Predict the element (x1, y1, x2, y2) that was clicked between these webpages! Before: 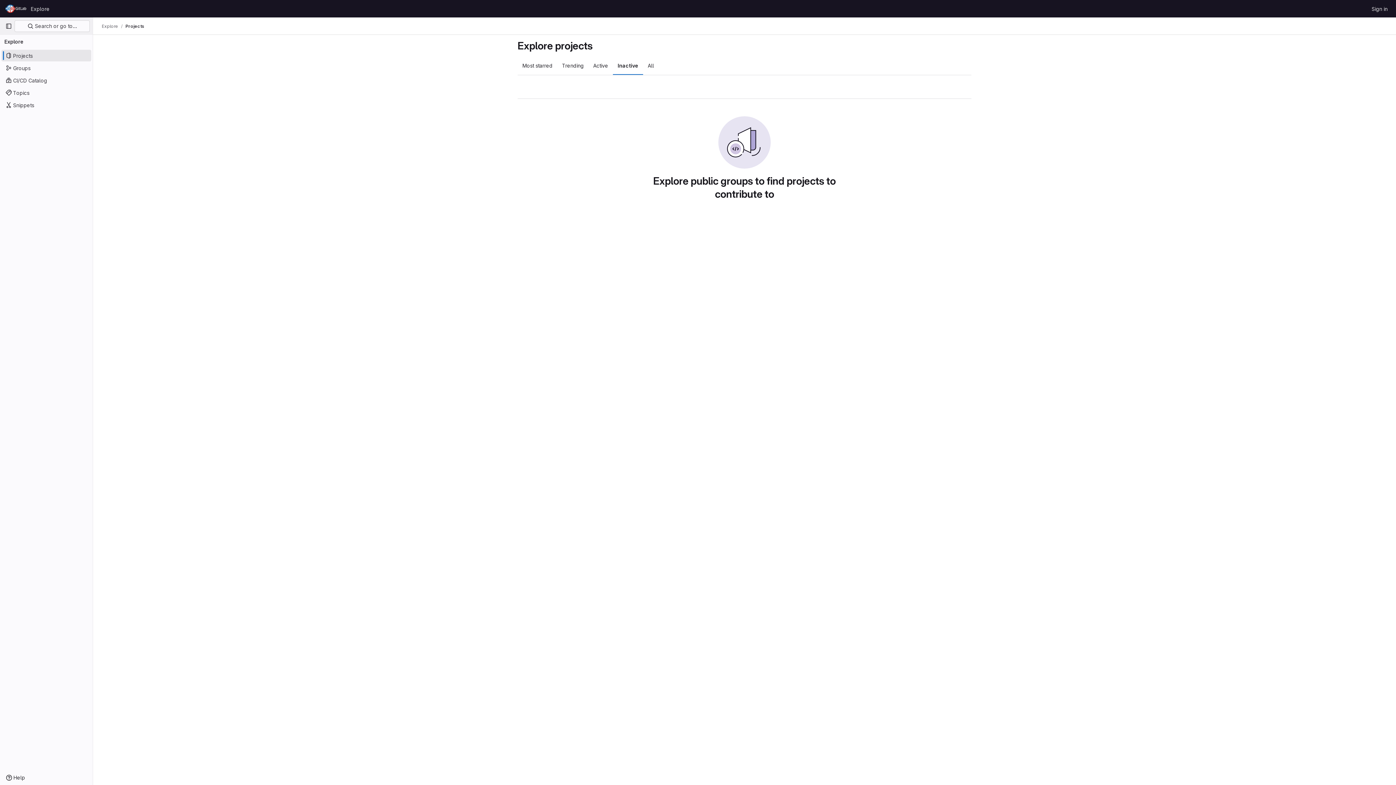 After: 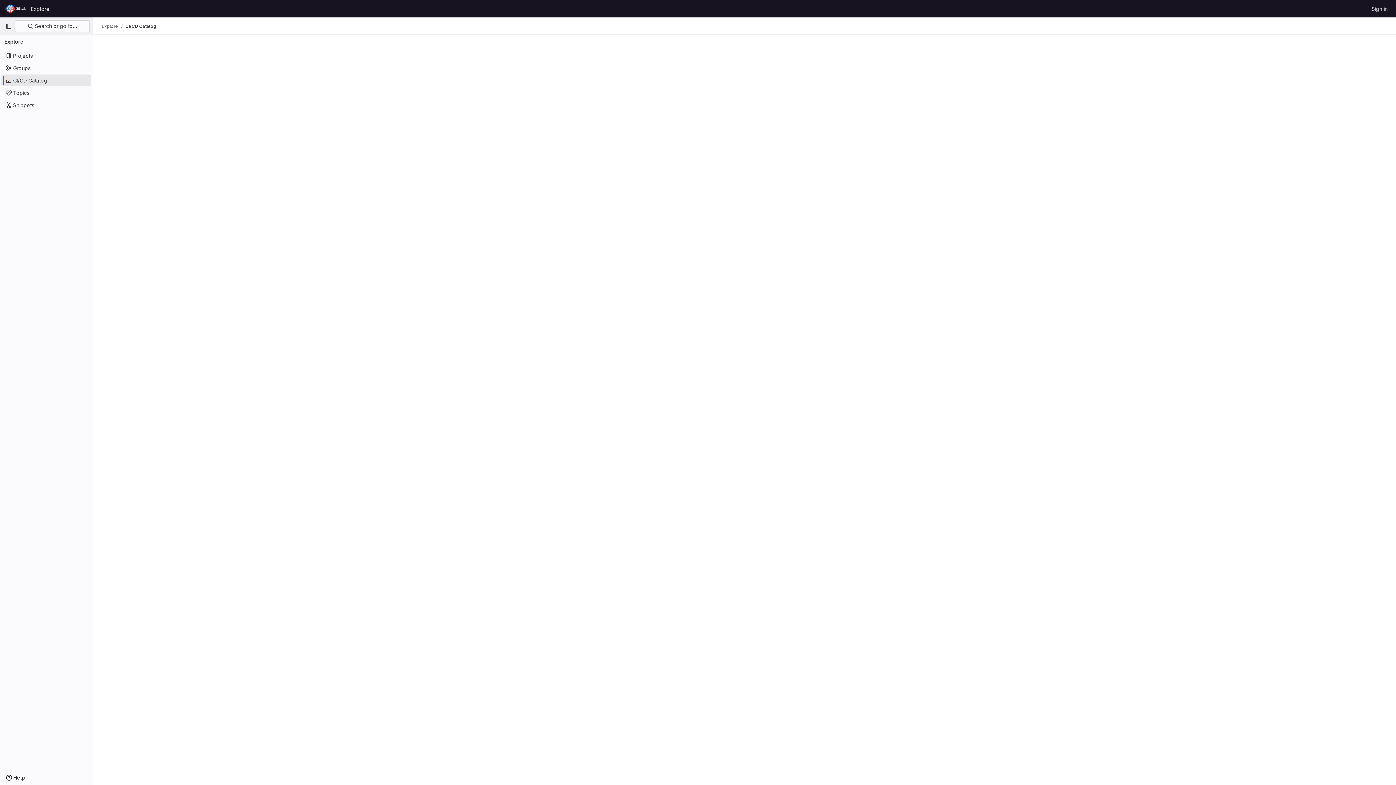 Action: bbox: (1, 74, 91, 86) label: CI/CD Catalog